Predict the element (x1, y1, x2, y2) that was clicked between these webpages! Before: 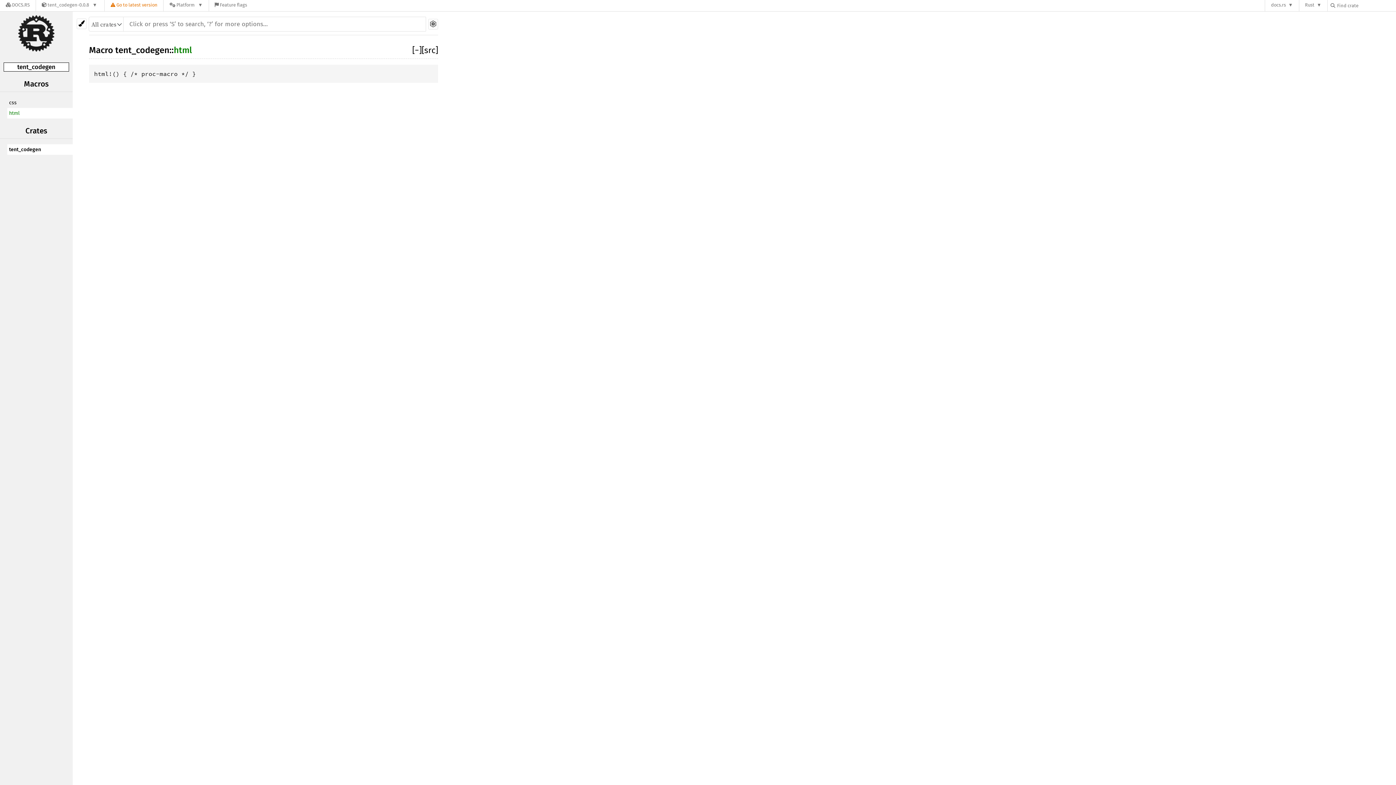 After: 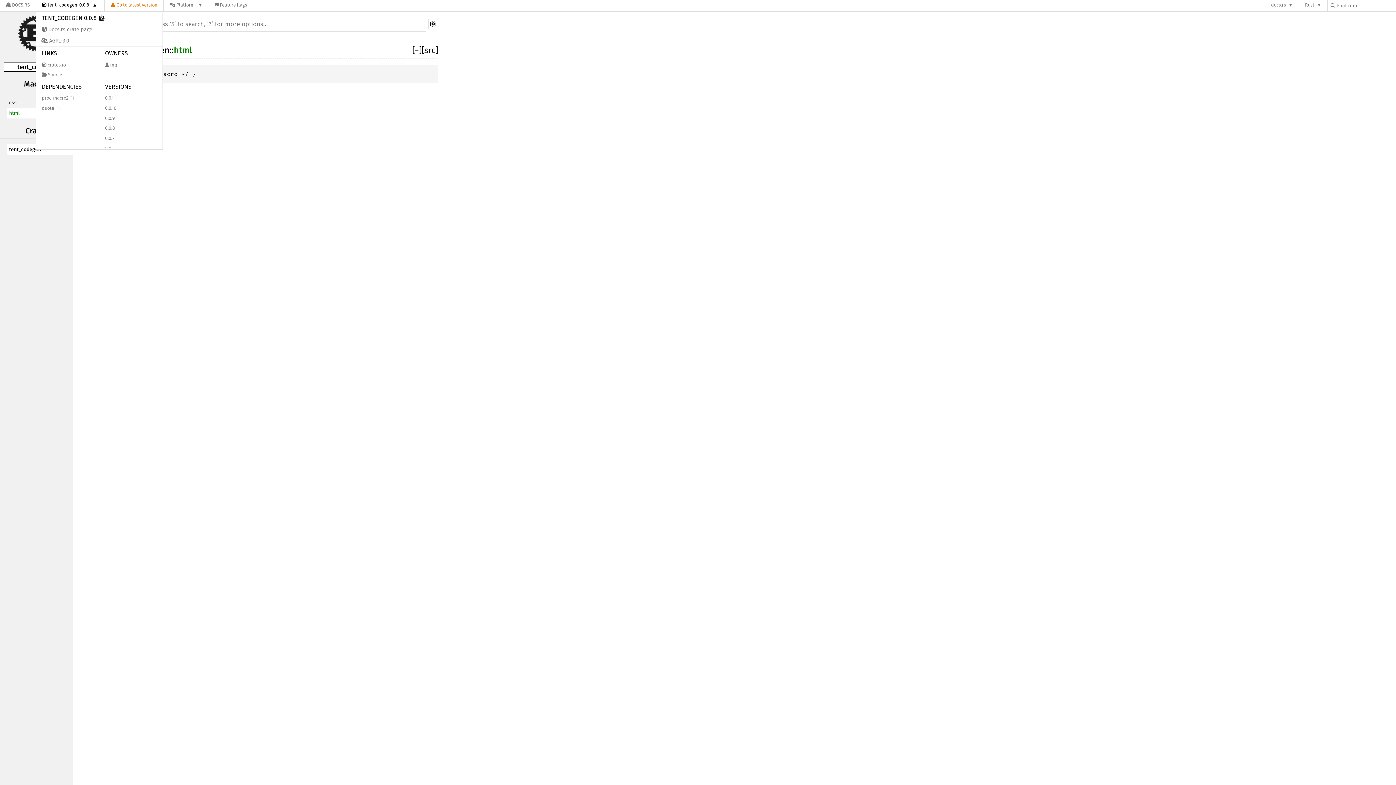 Action: label:  tent_codegen-0.0.8  bbox: (36, 0, 103, 11)